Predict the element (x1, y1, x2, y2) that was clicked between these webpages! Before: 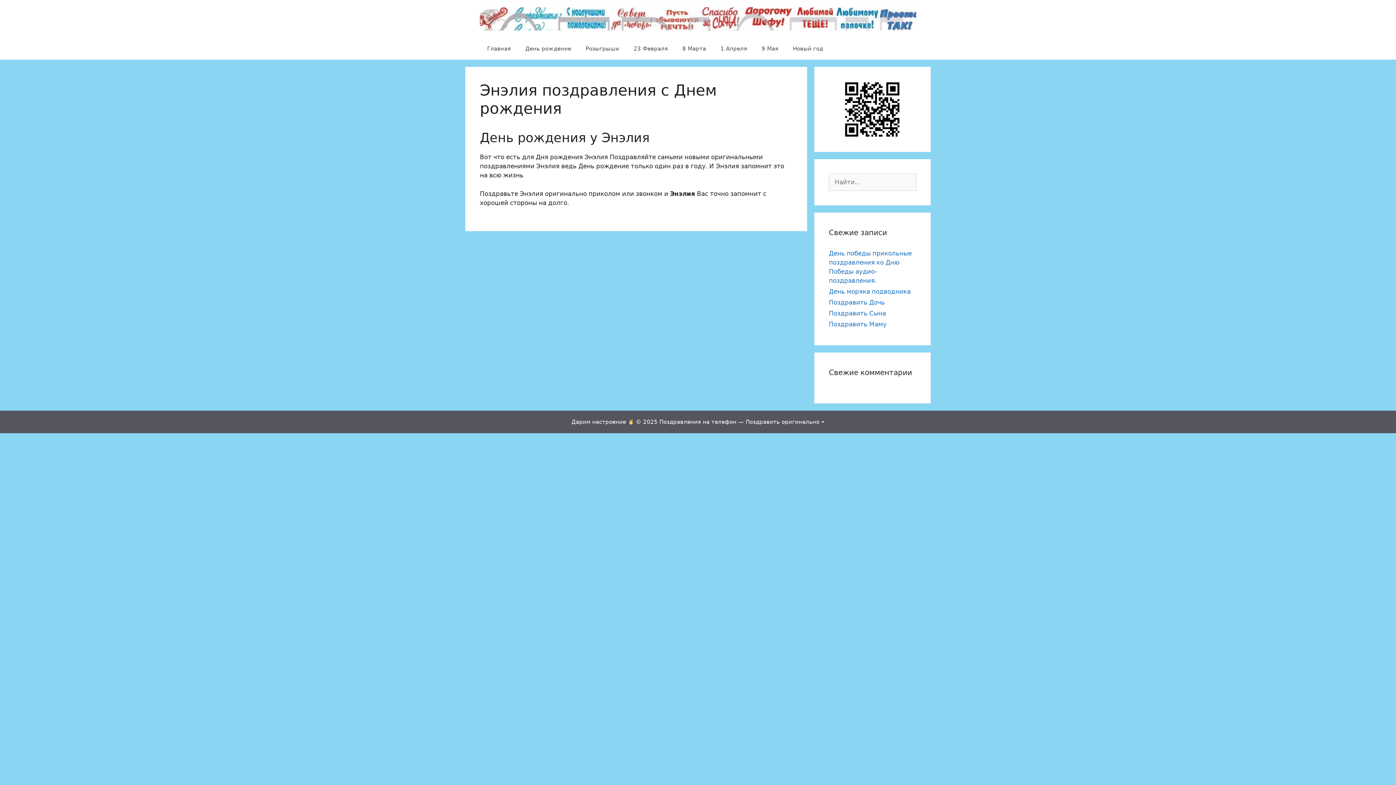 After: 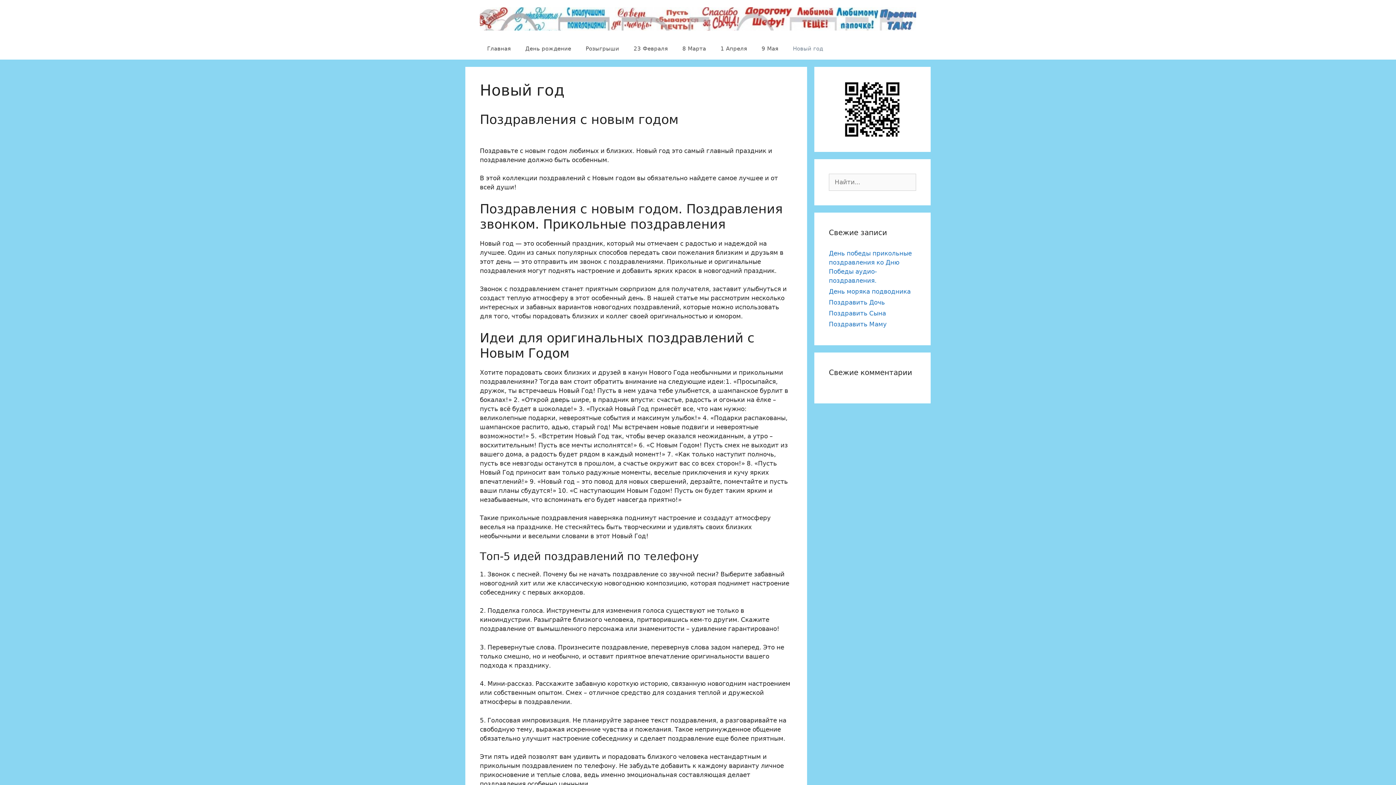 Action: bbox: (785, 37, 830, 59) label: Новый год